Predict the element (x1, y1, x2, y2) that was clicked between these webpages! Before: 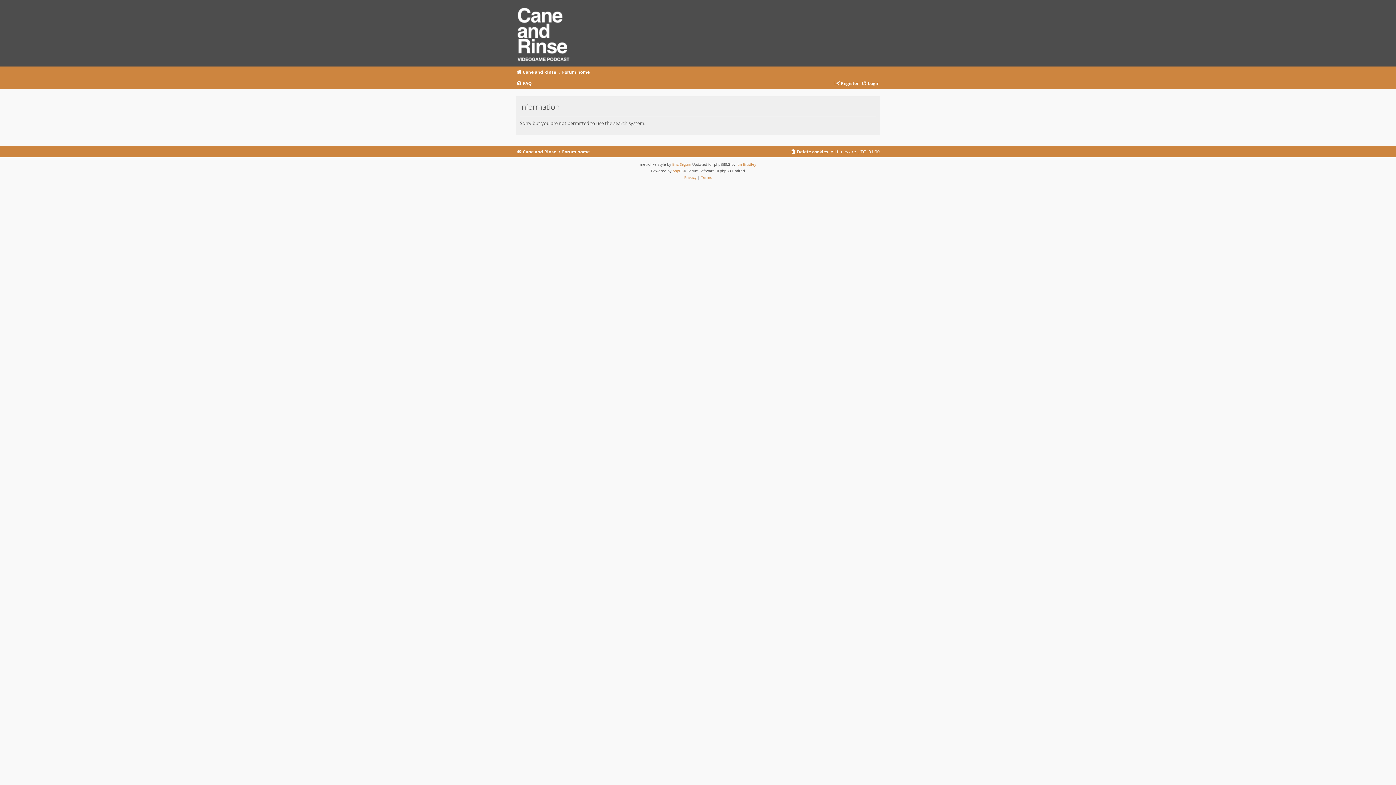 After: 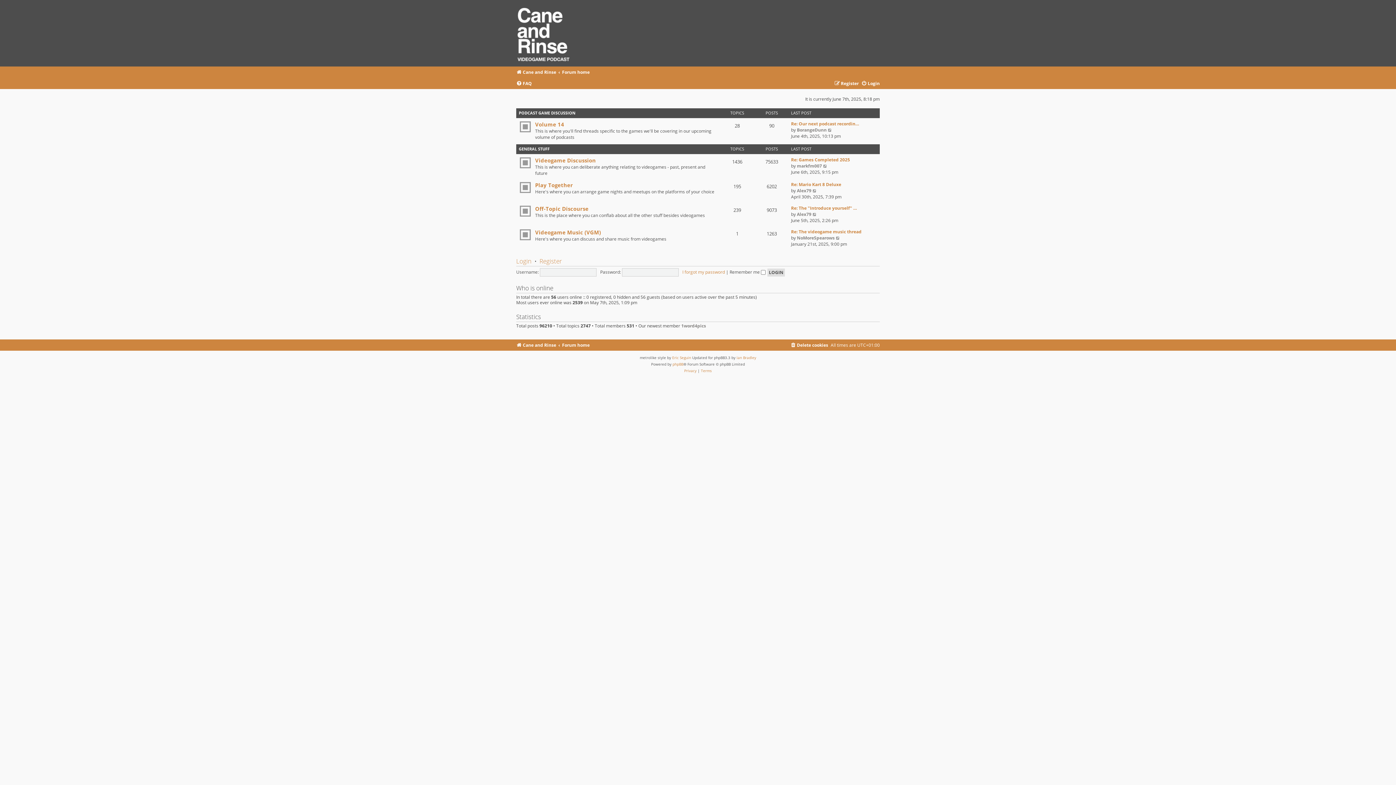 Action: label: Forum home bbox: (562, 67, 589, 77)